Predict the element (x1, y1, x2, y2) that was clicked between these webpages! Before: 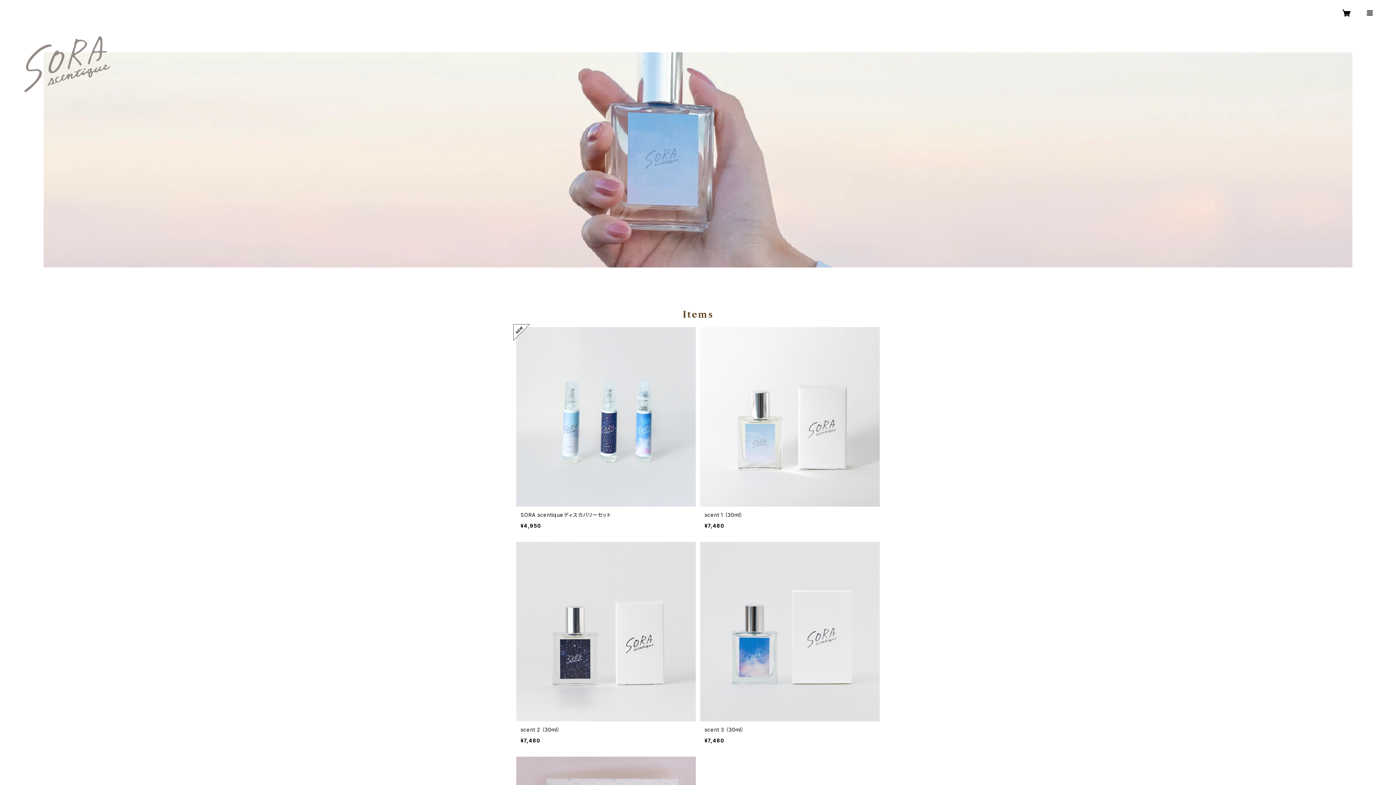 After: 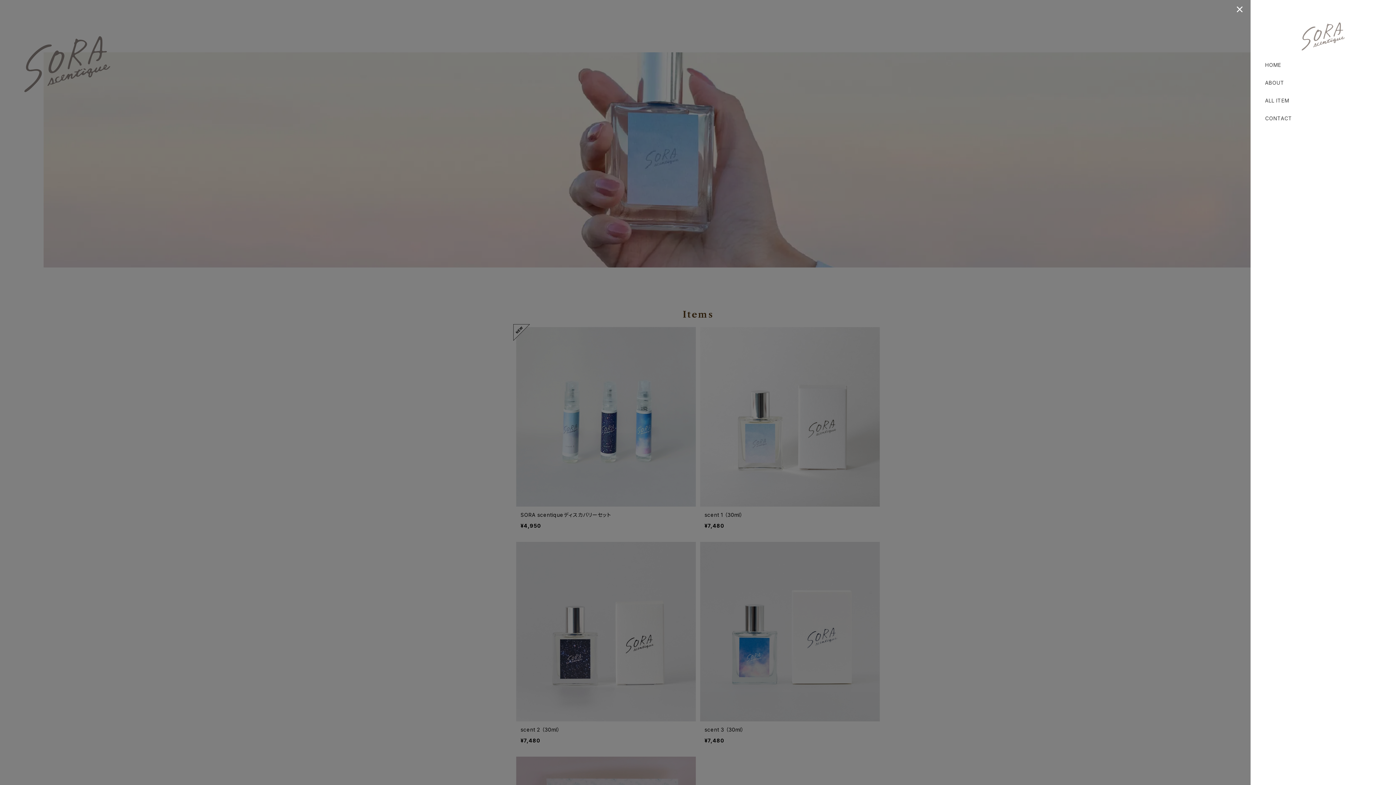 Action: bbox: (1361, 4, 1378, 21)